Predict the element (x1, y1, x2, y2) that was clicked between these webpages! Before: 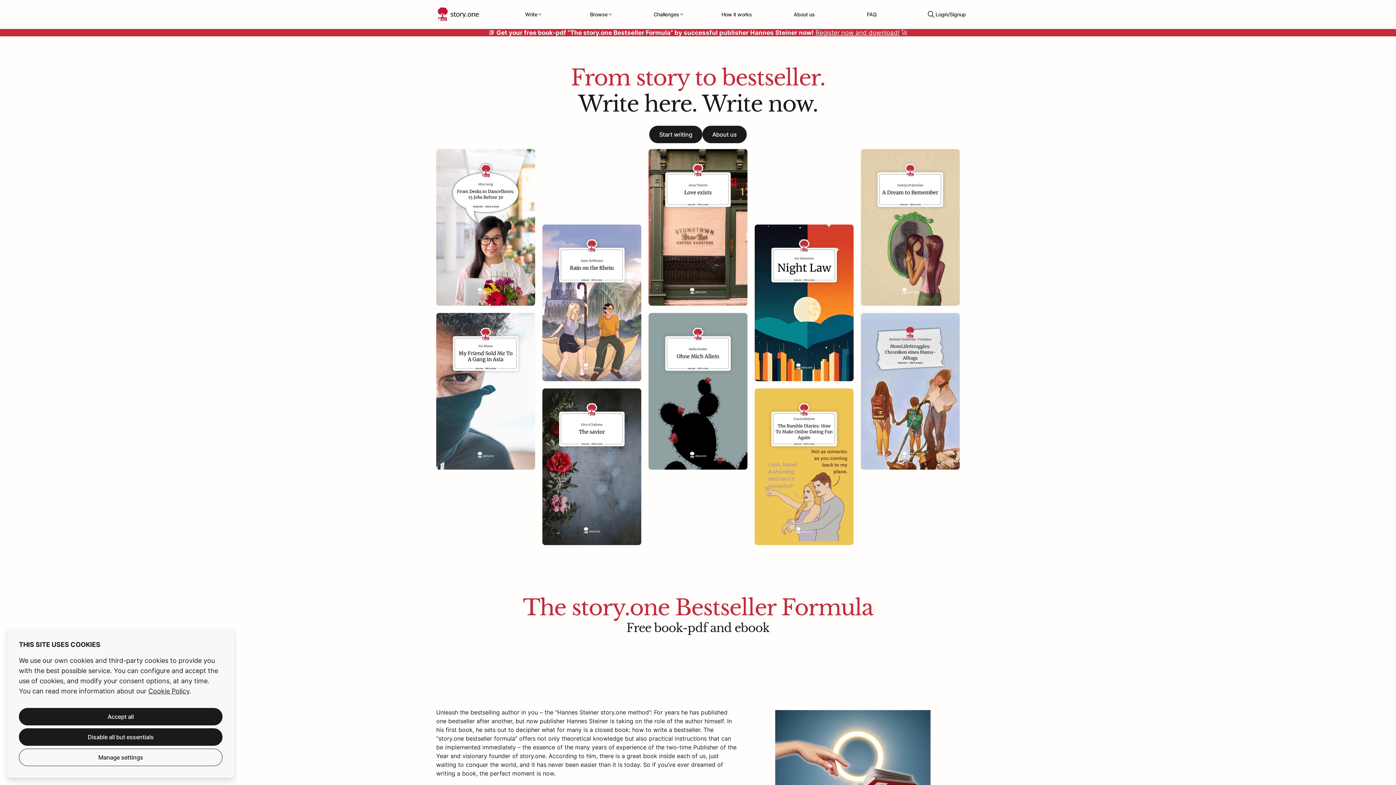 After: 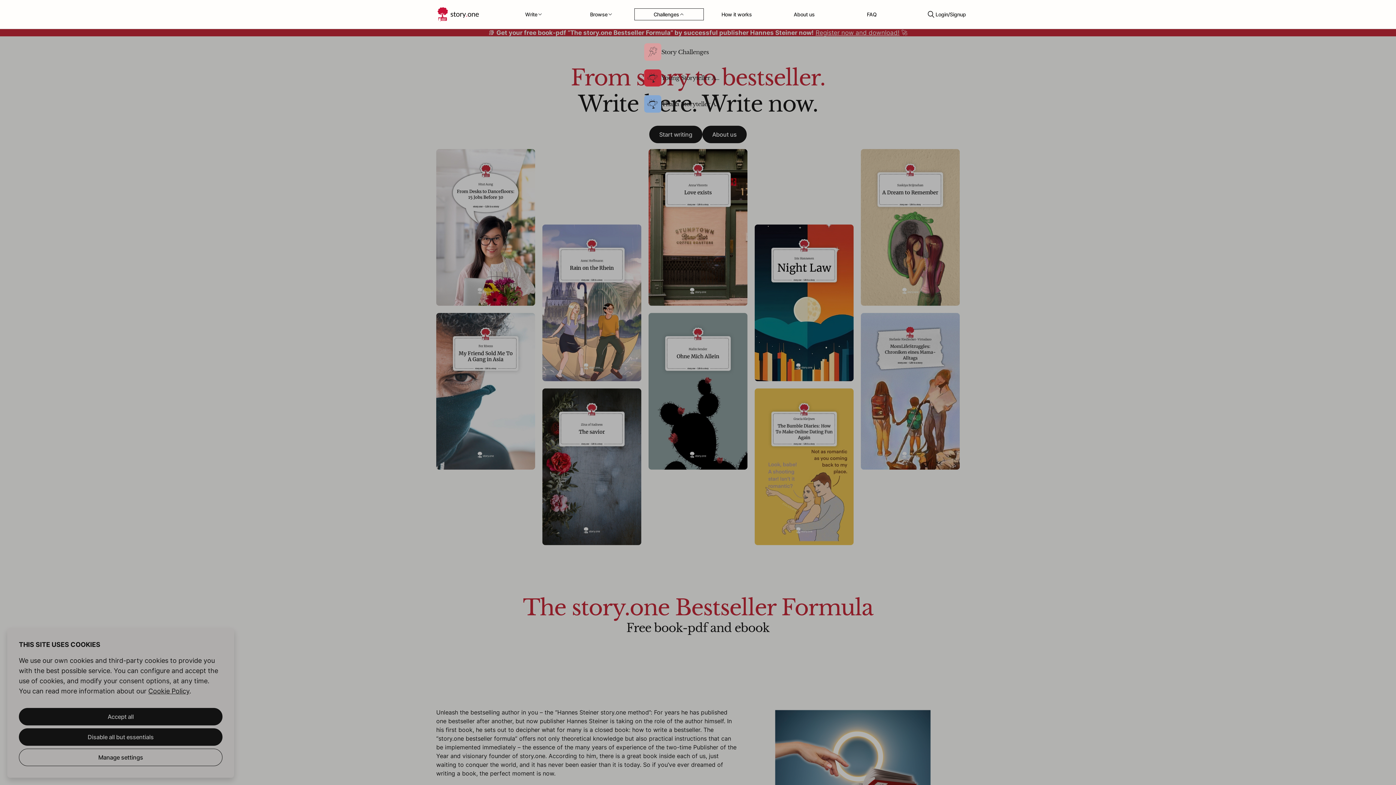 Action: bbox: (635, 9, 703, 19) label: Challenges